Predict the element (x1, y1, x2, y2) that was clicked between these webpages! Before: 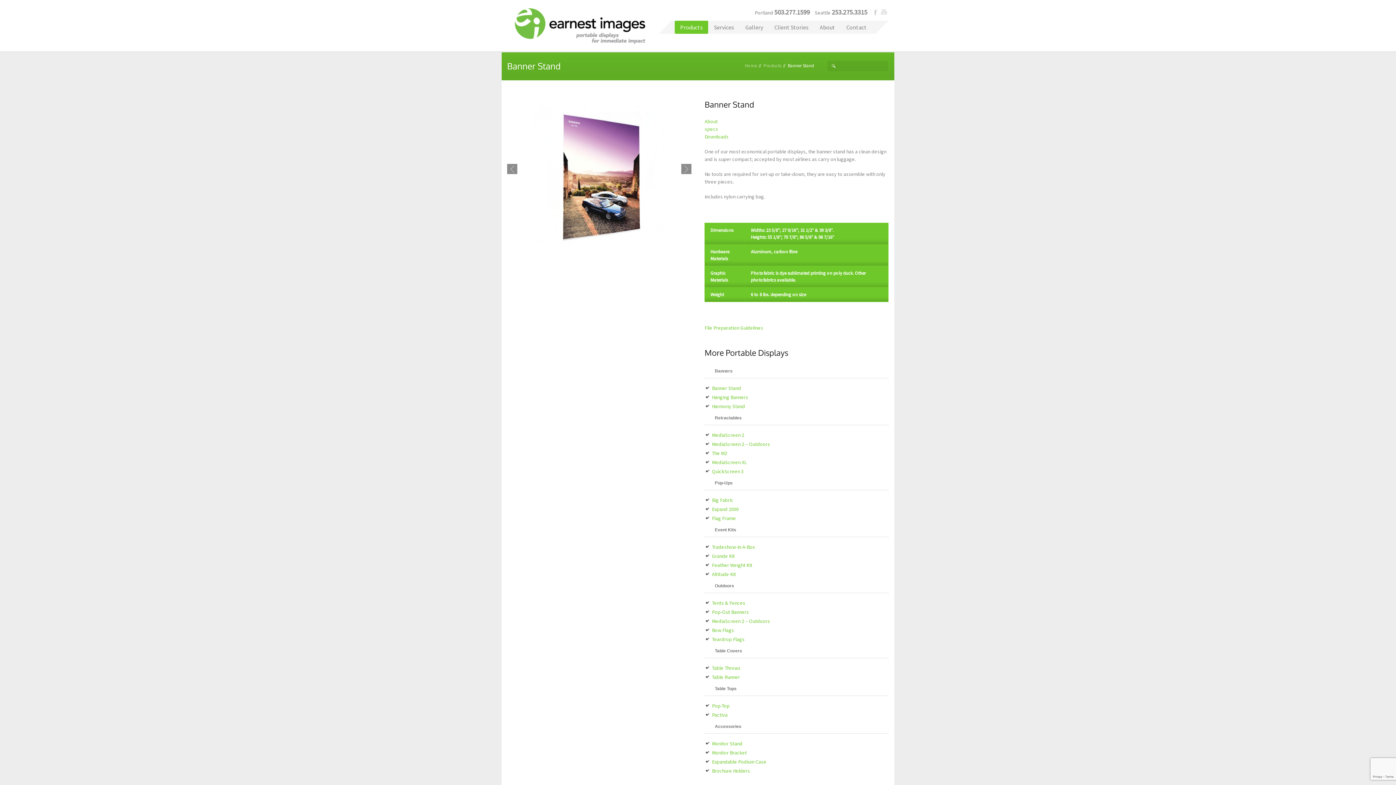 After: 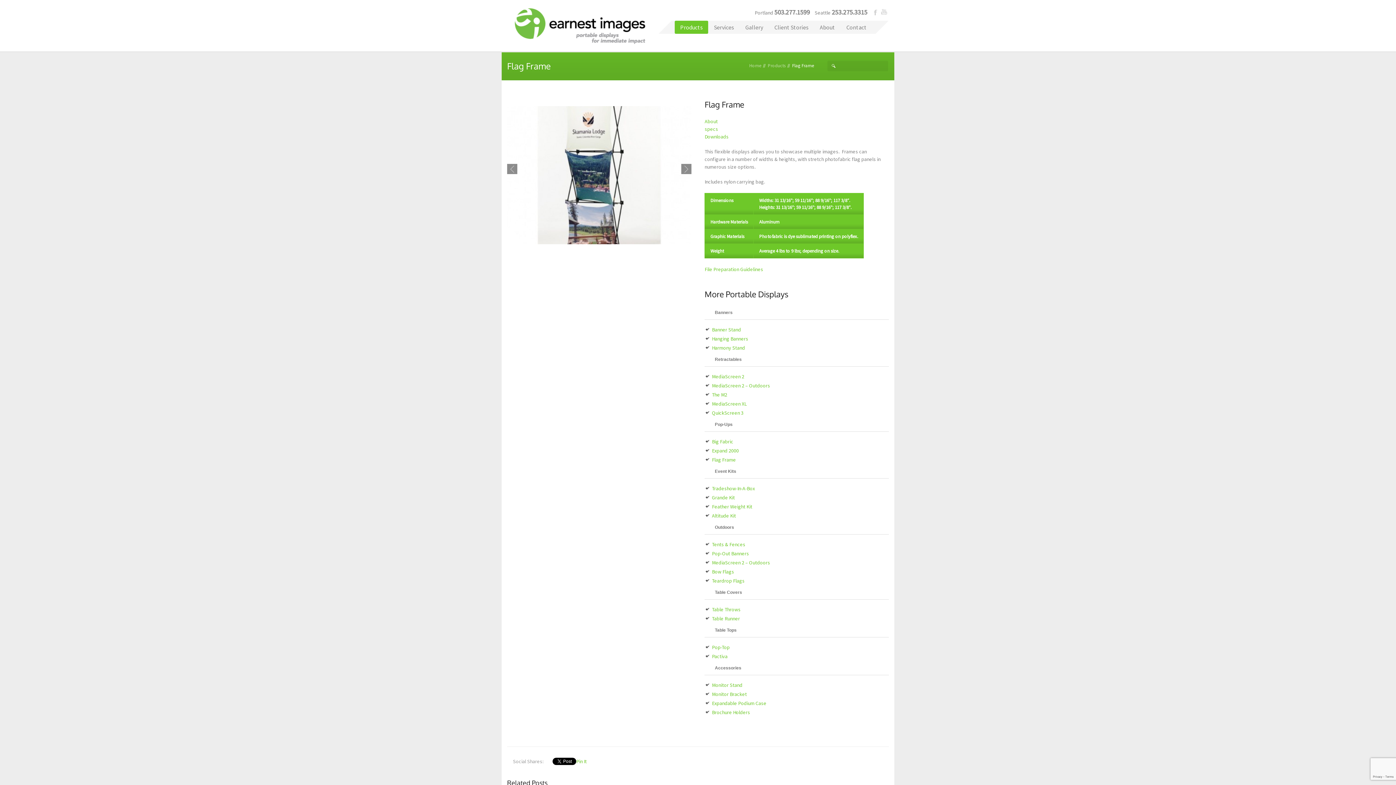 Action: bbox: (712, 515, 736, 521) label: Flag Frame